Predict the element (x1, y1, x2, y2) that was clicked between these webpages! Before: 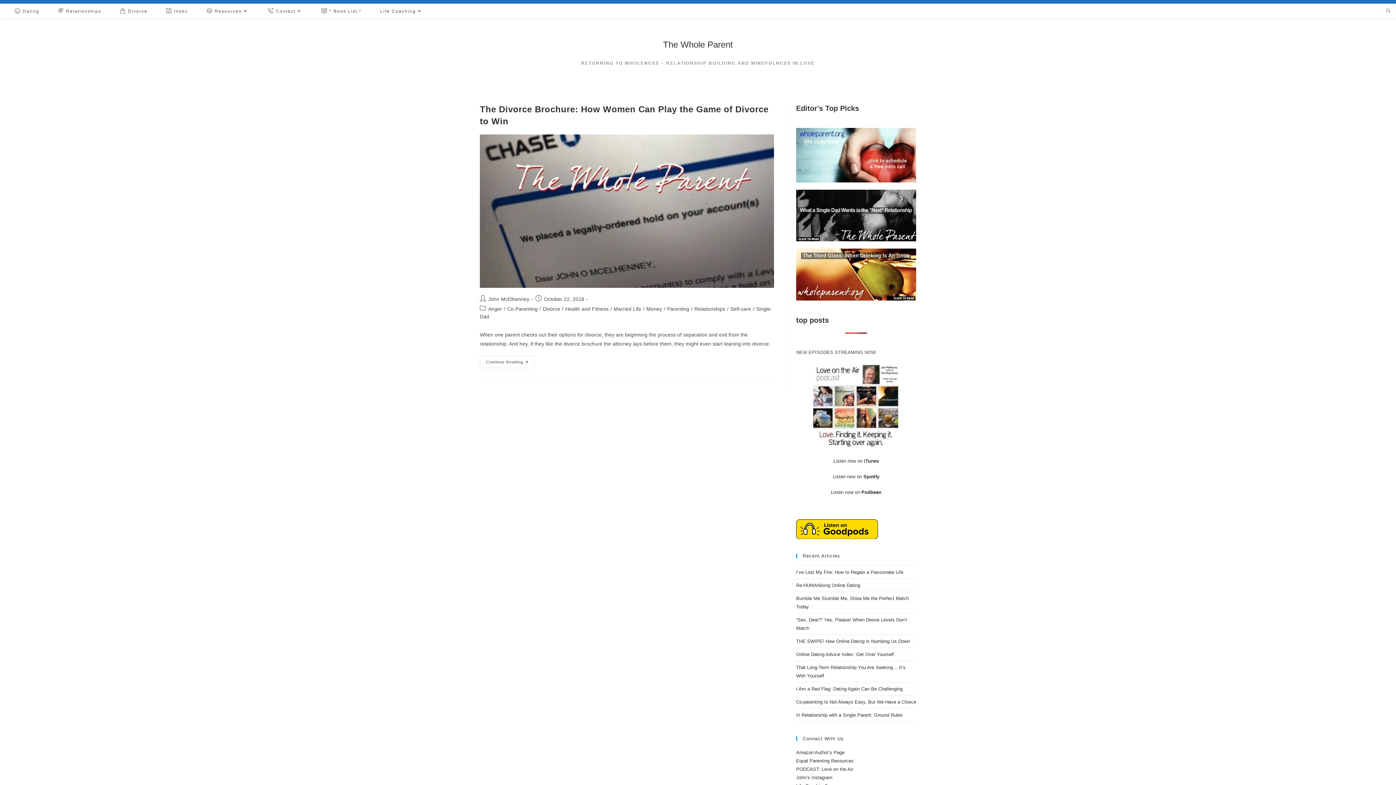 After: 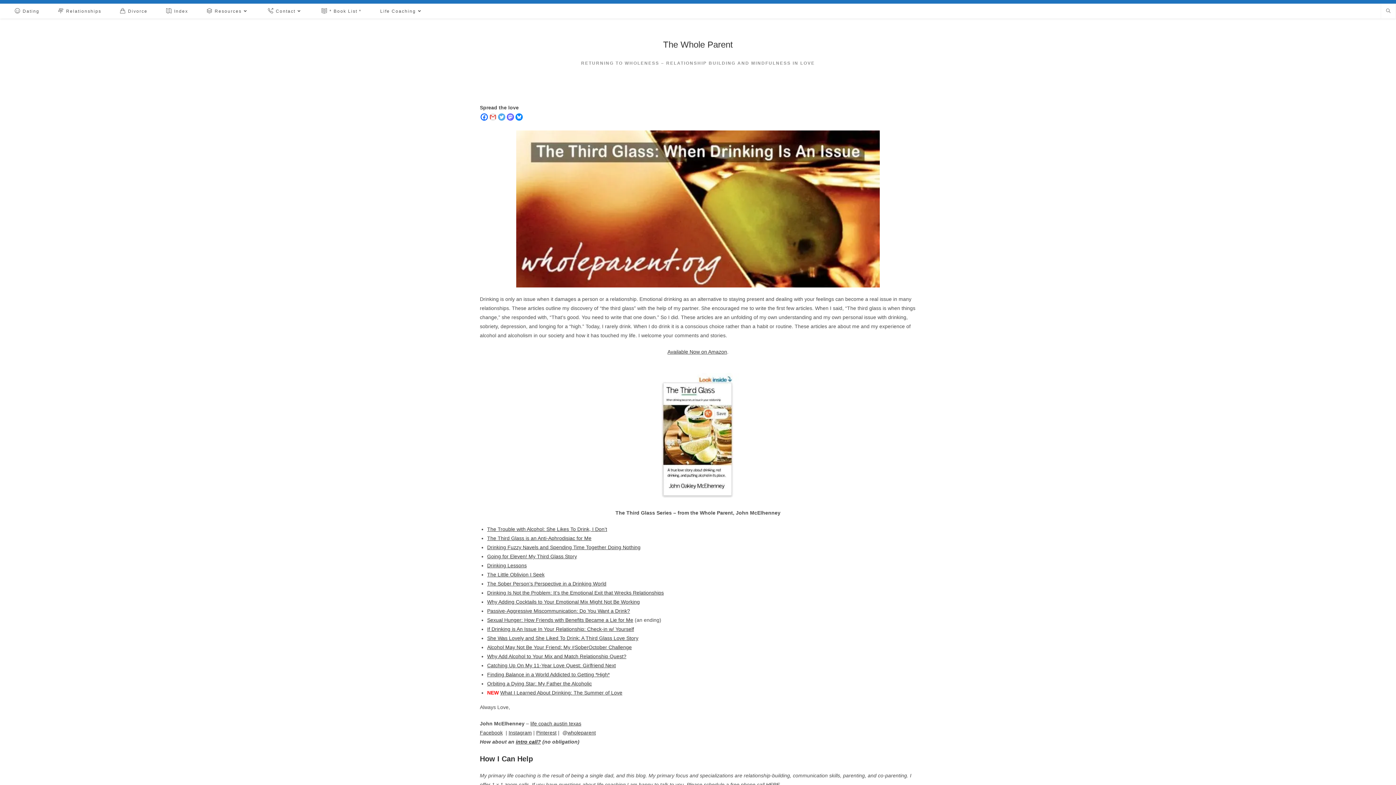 Action: bbox: (796, 248, 916, 300)